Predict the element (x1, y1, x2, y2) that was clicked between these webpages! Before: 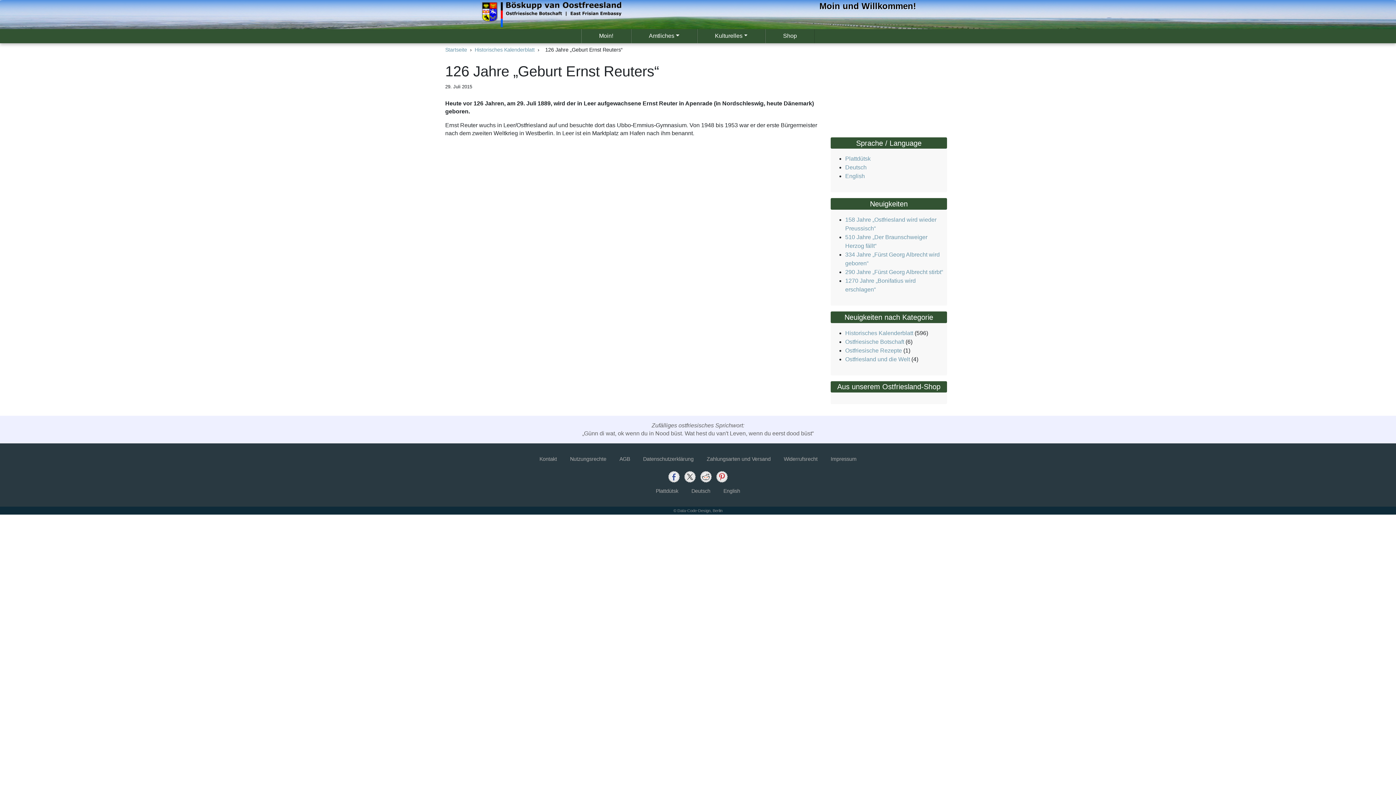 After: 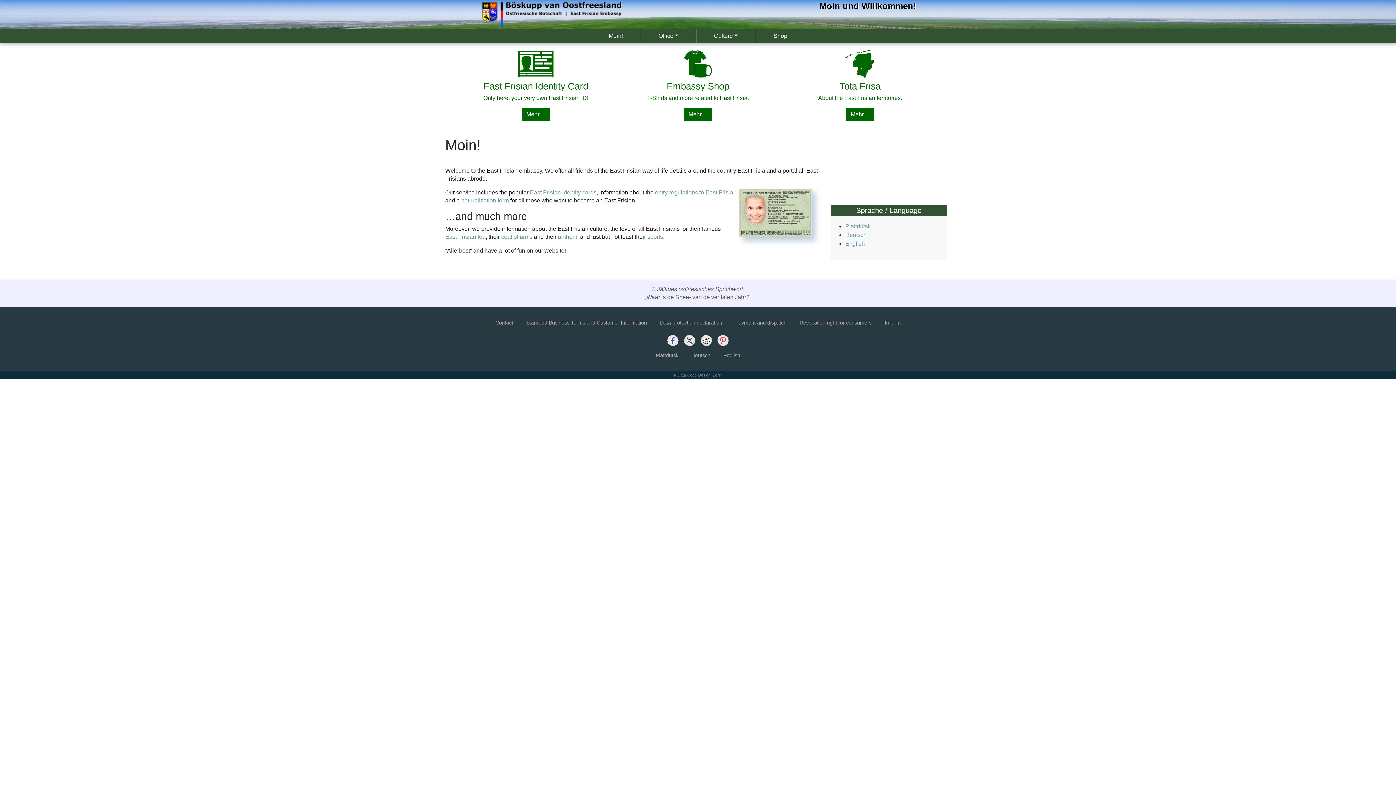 Action: bbox: (723, 488, 740, 494) label: English